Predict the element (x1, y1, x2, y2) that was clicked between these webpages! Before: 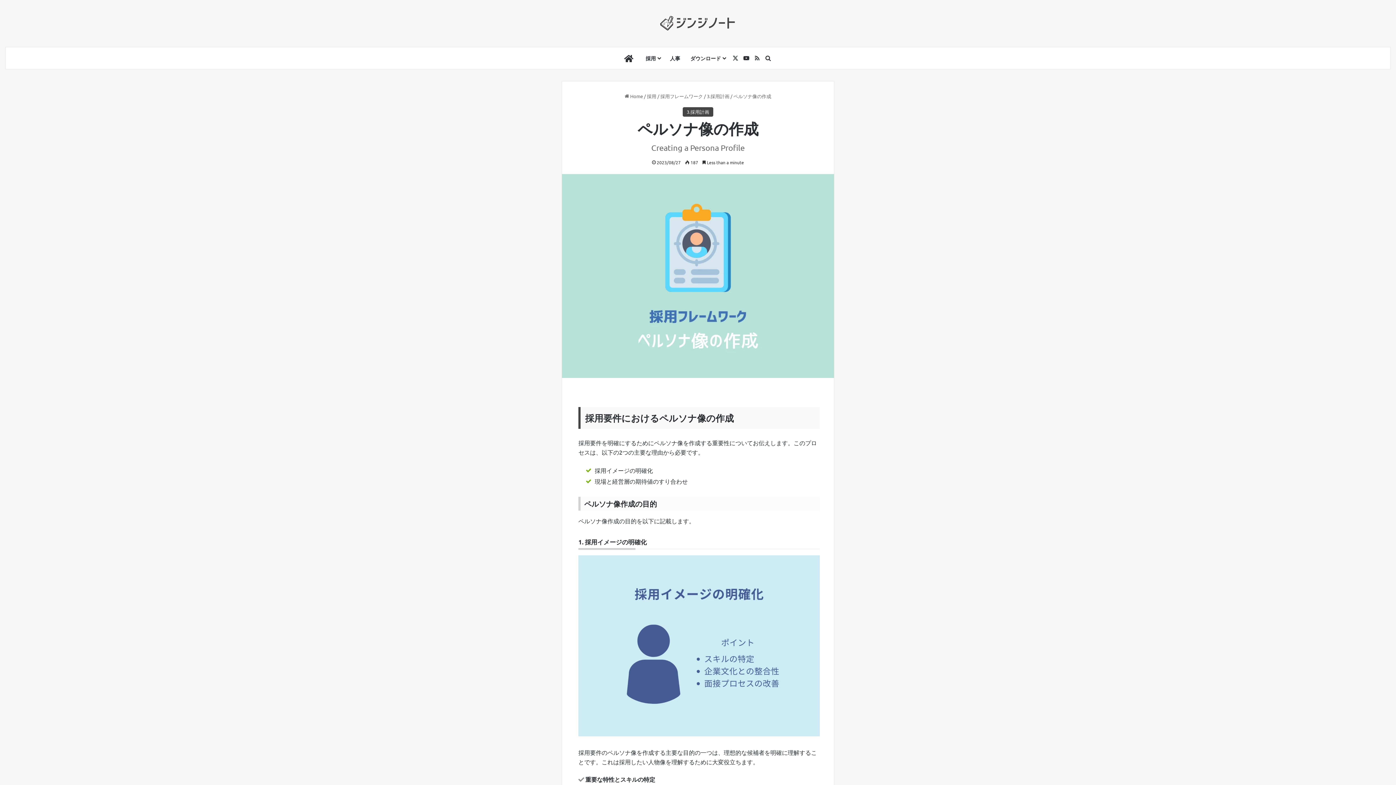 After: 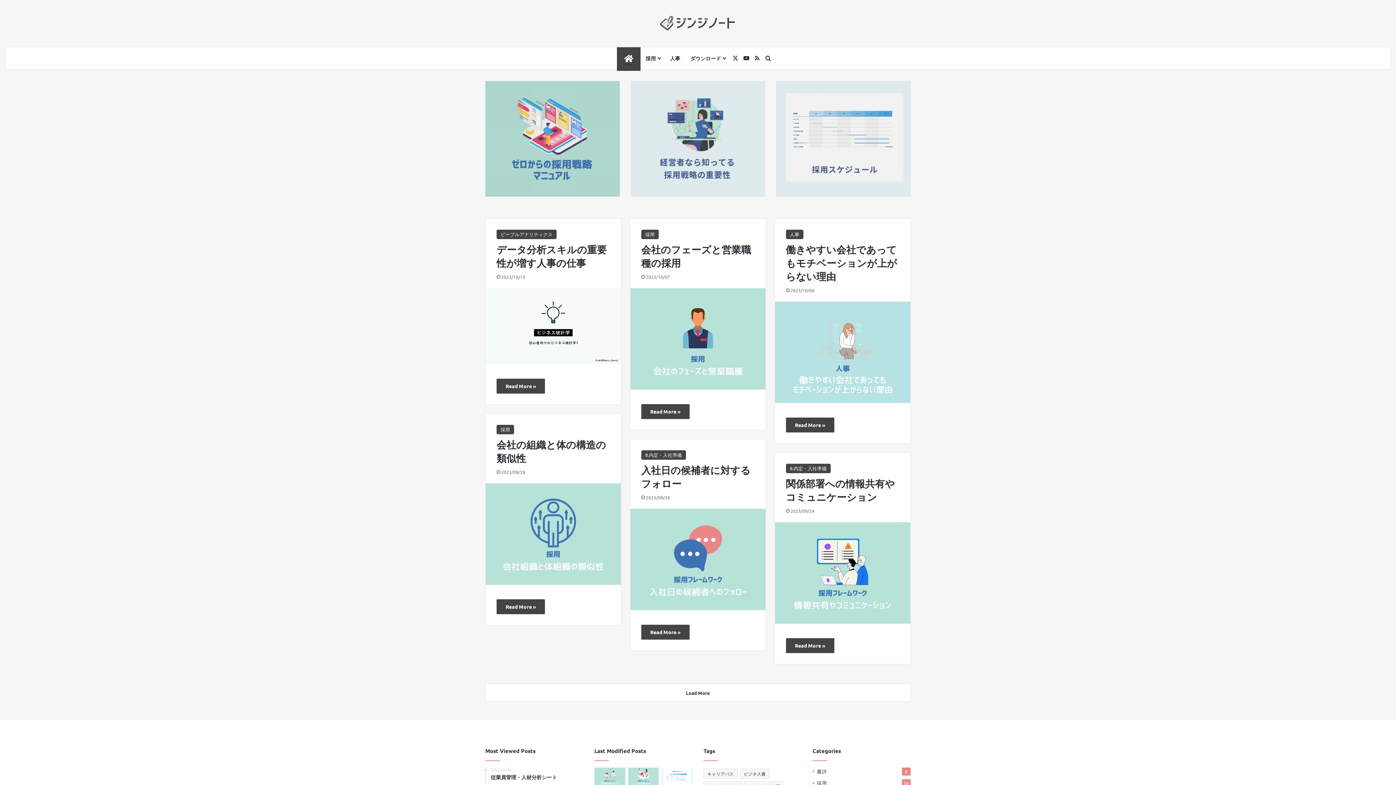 Action: bbox: (617, 47, 640, 69) label: Home